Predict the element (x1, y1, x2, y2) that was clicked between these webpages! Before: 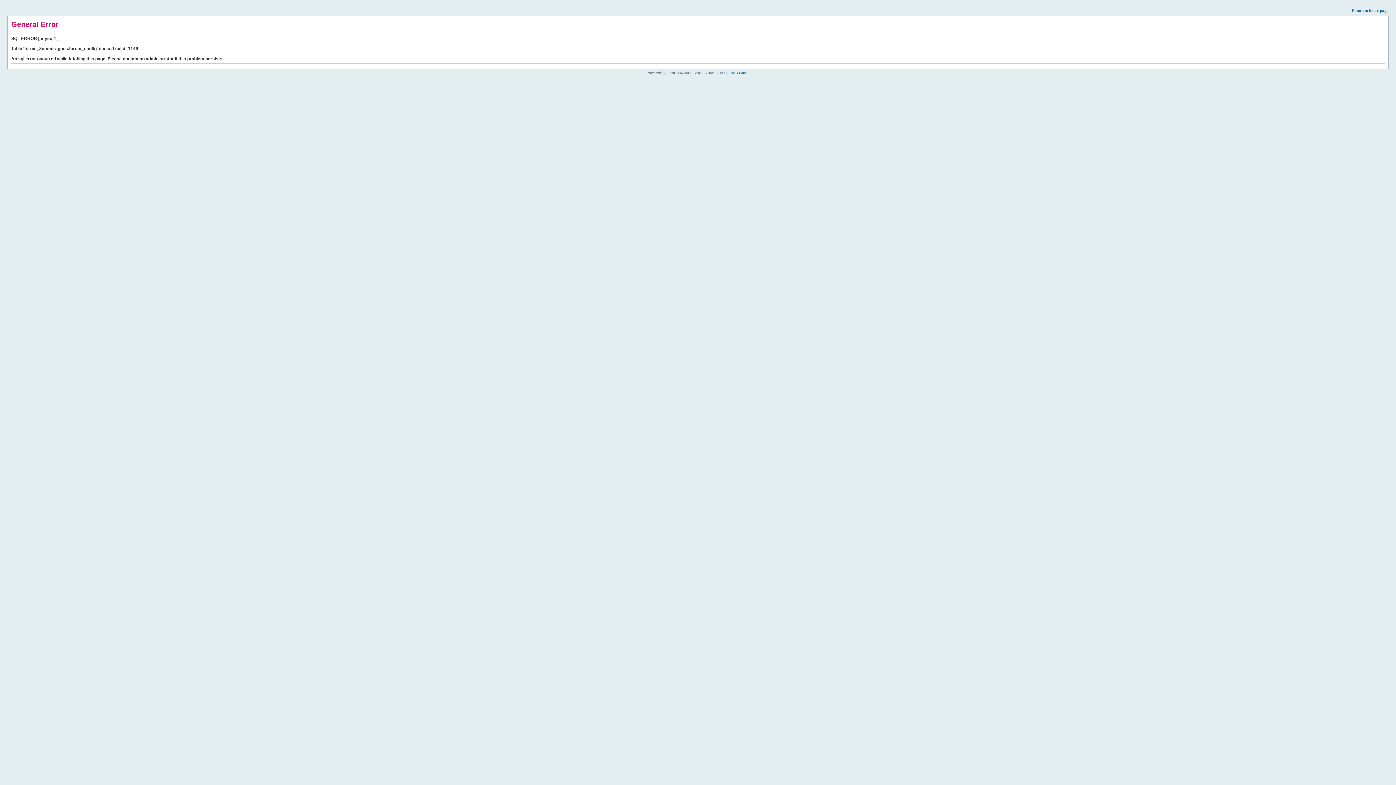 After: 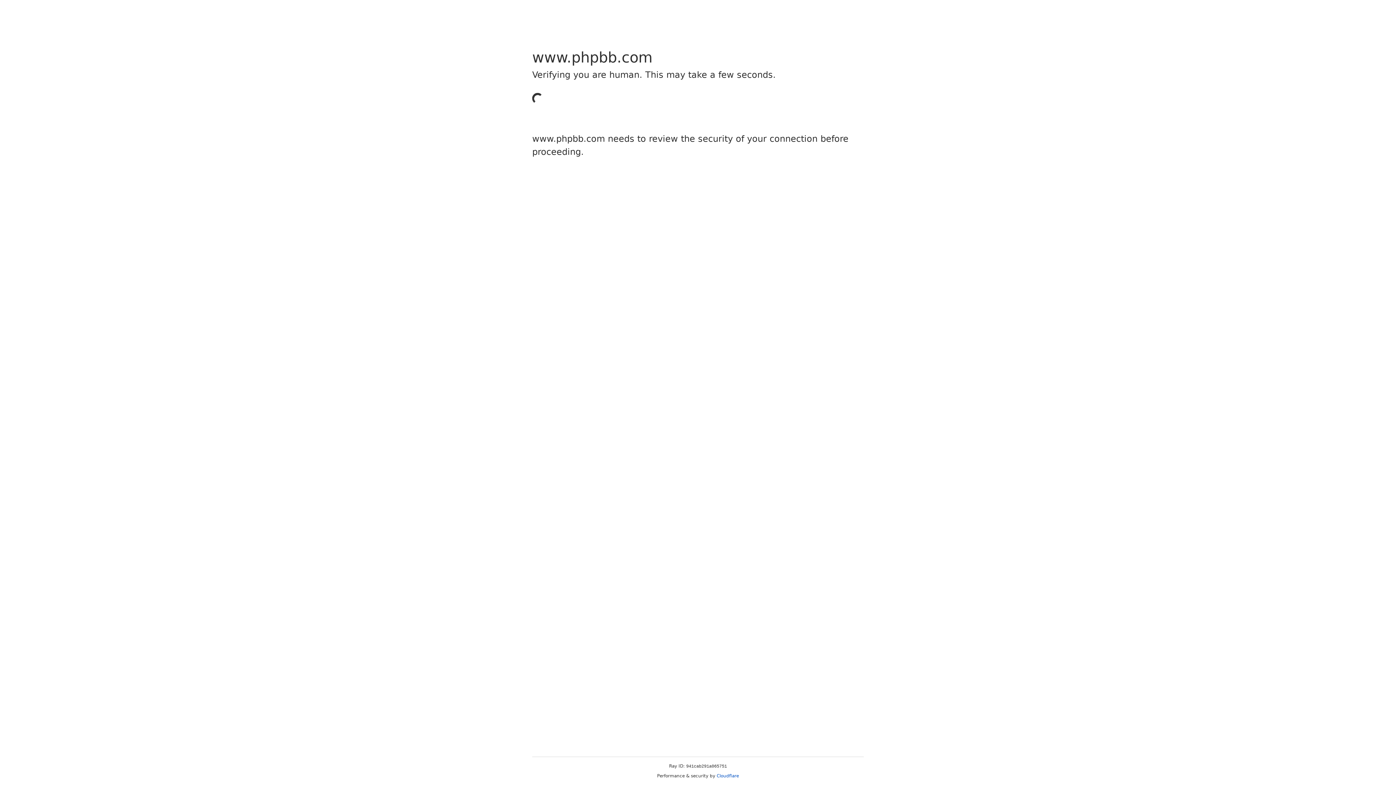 Action: label: phpBB Group bbox: (726, 70, 749, 74)